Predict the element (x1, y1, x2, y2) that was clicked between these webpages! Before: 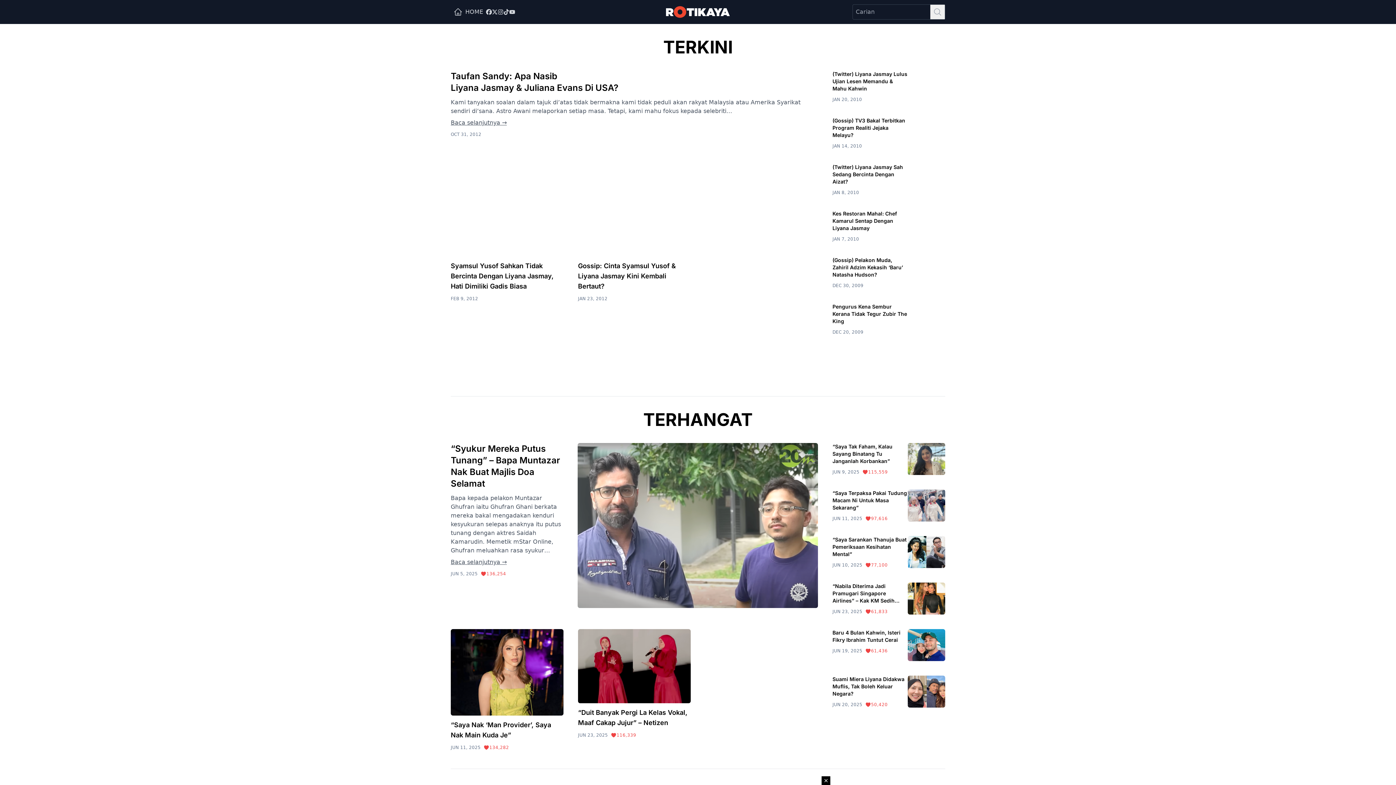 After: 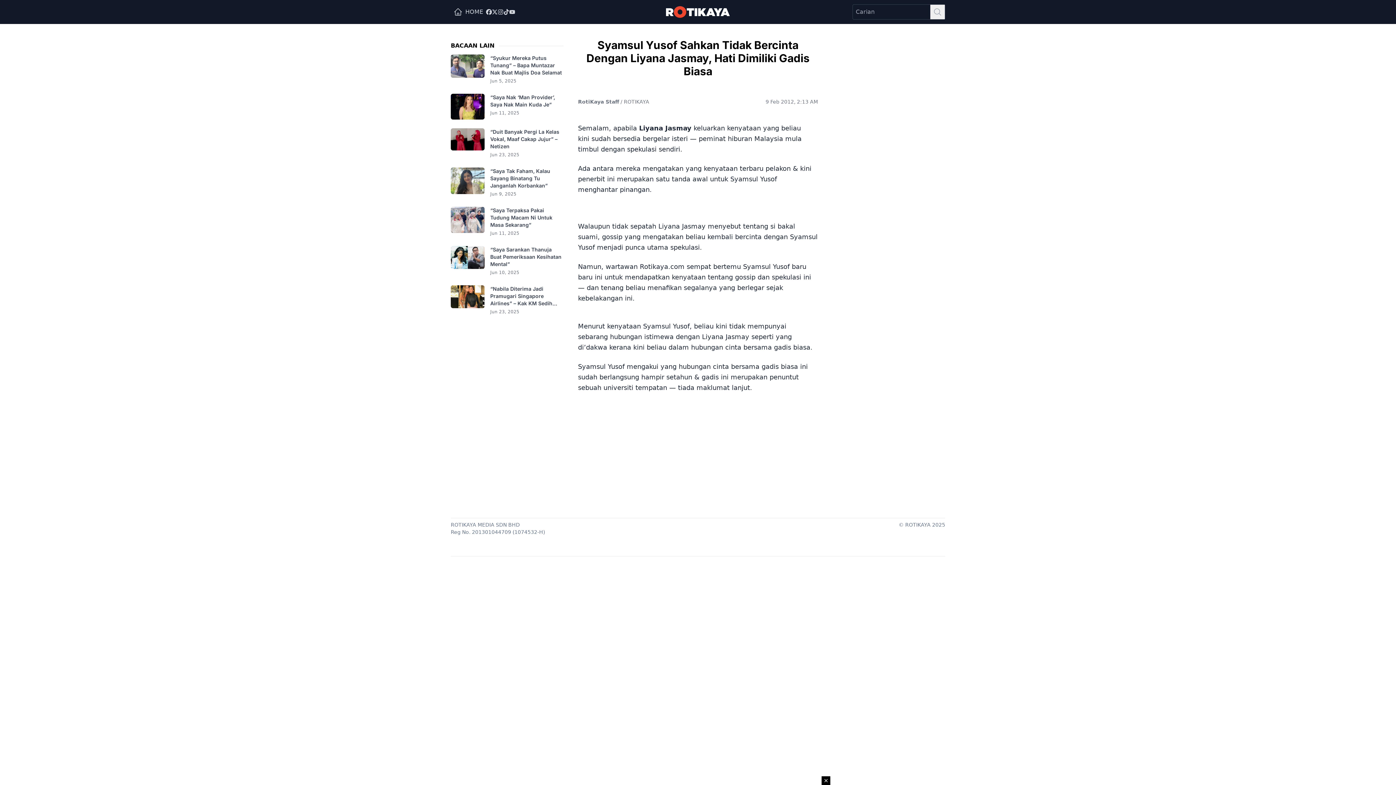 Action: bbox: (450, 262, 553, 290) label: Syamsul Yusof Sahkan Tidak Bercinta Dengan Liyana Jasmay, Hati Dimiliki Gadis Biasa